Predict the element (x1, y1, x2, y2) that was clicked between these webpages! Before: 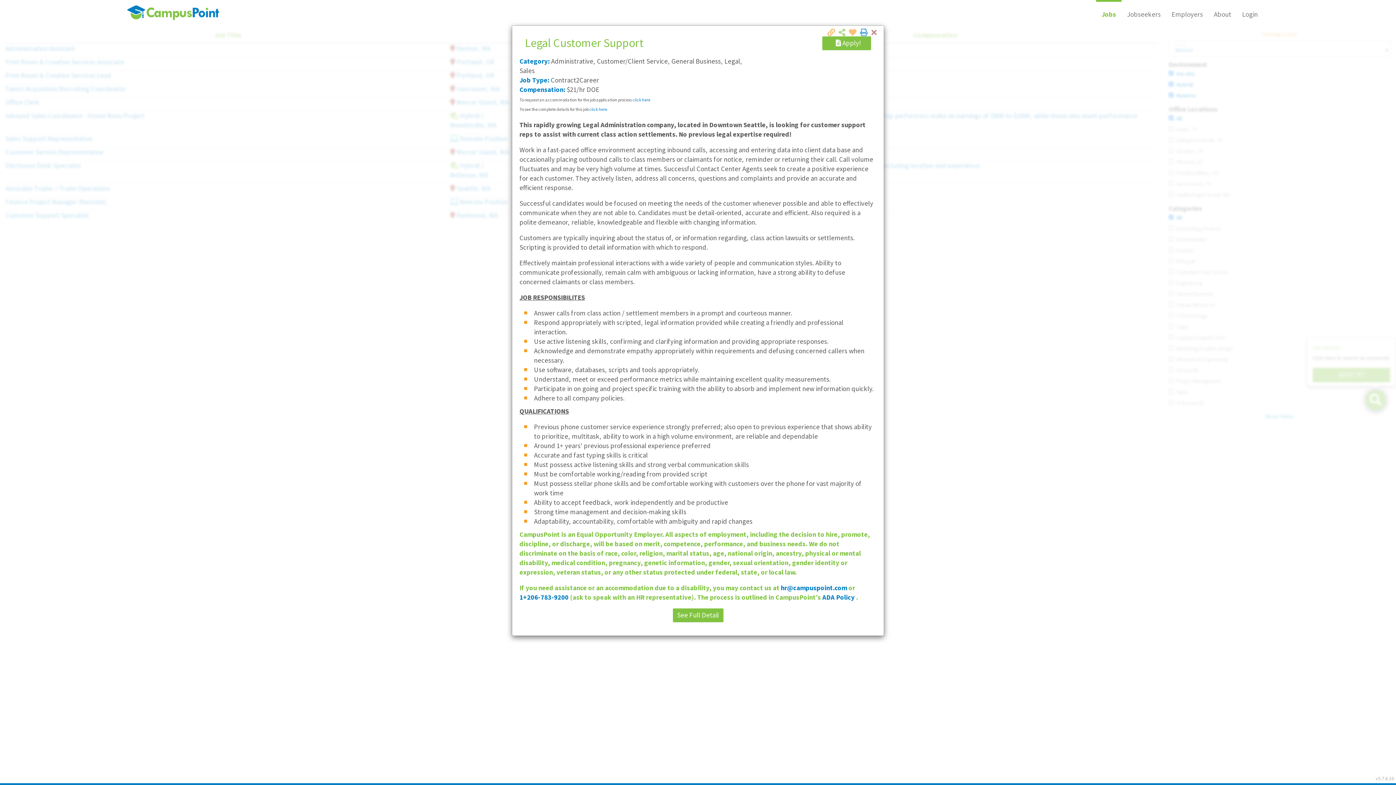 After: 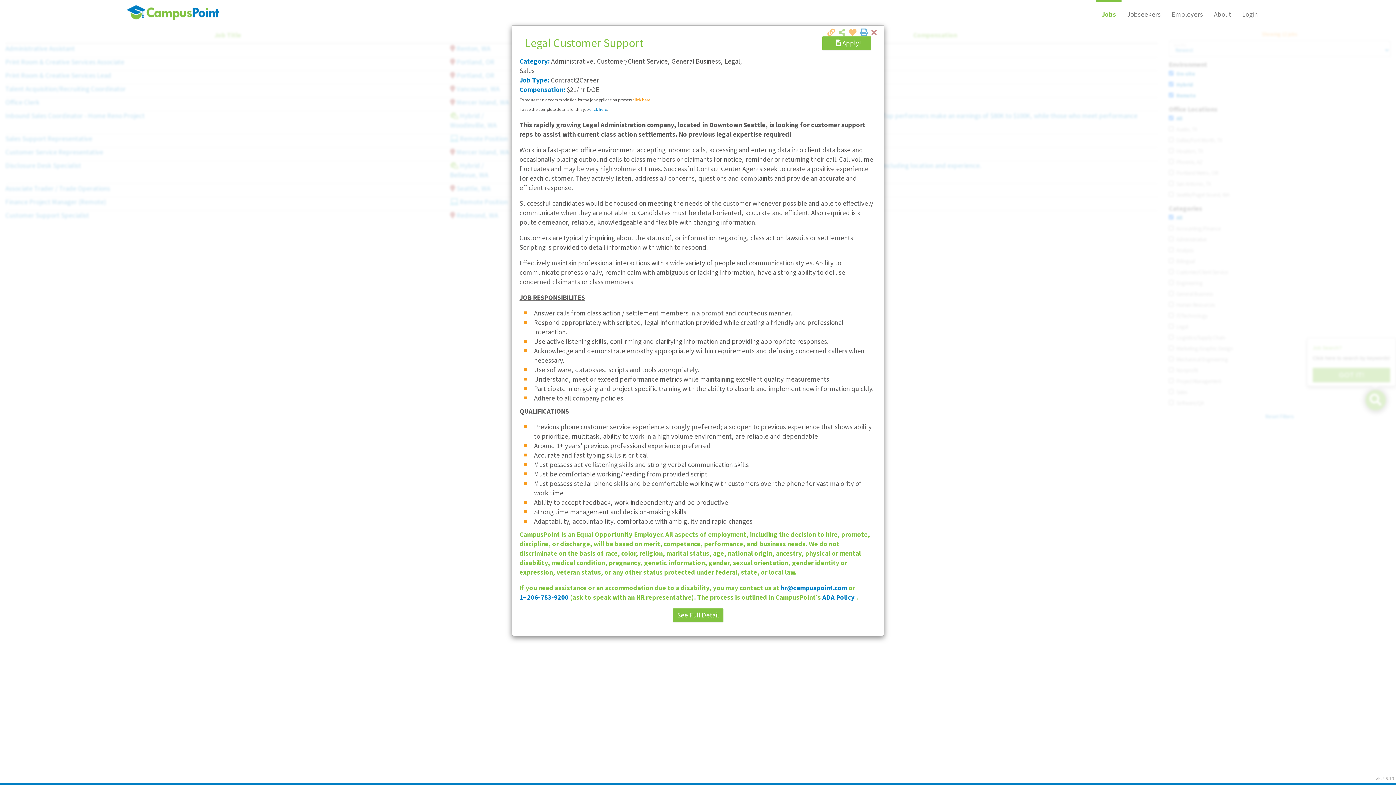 Action: bbox: (632, 97, 650, 102) label: click here